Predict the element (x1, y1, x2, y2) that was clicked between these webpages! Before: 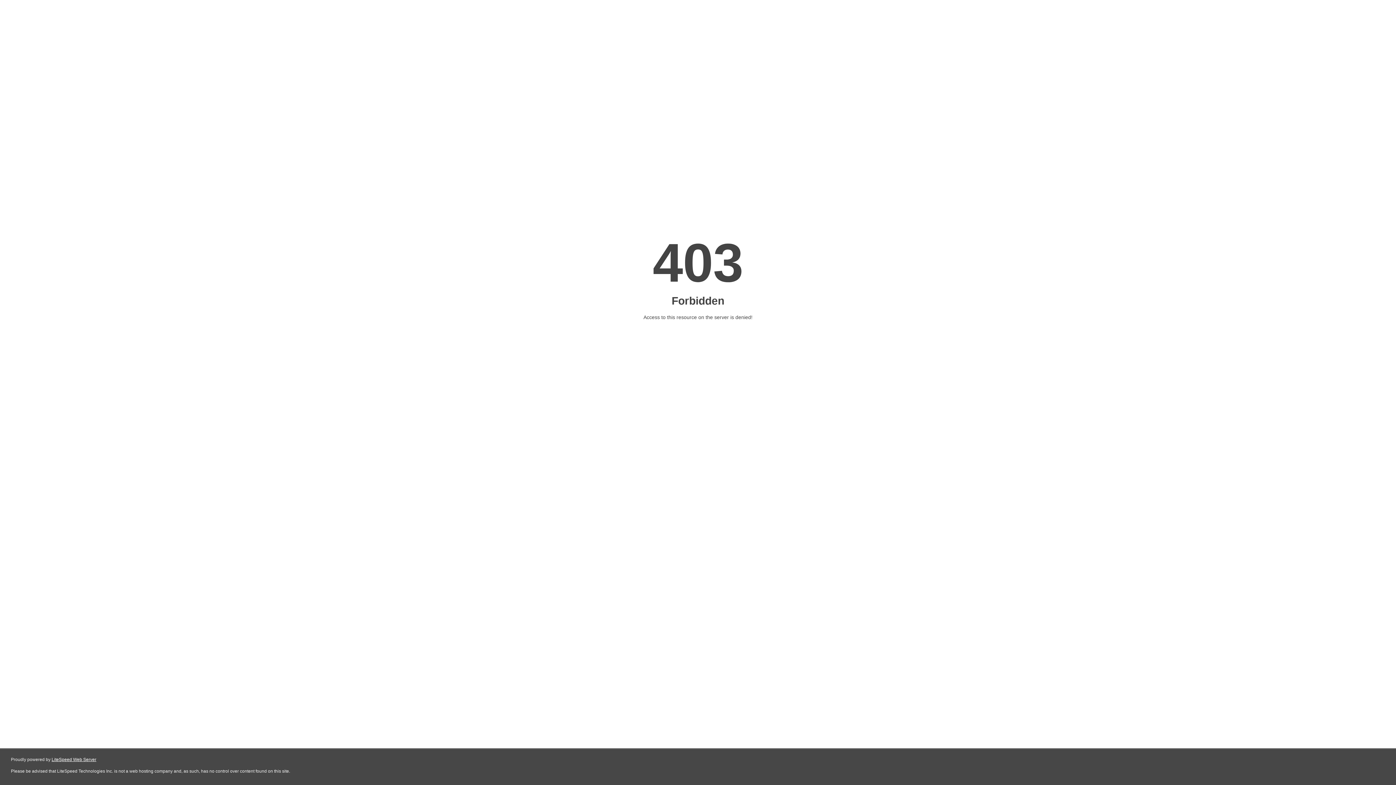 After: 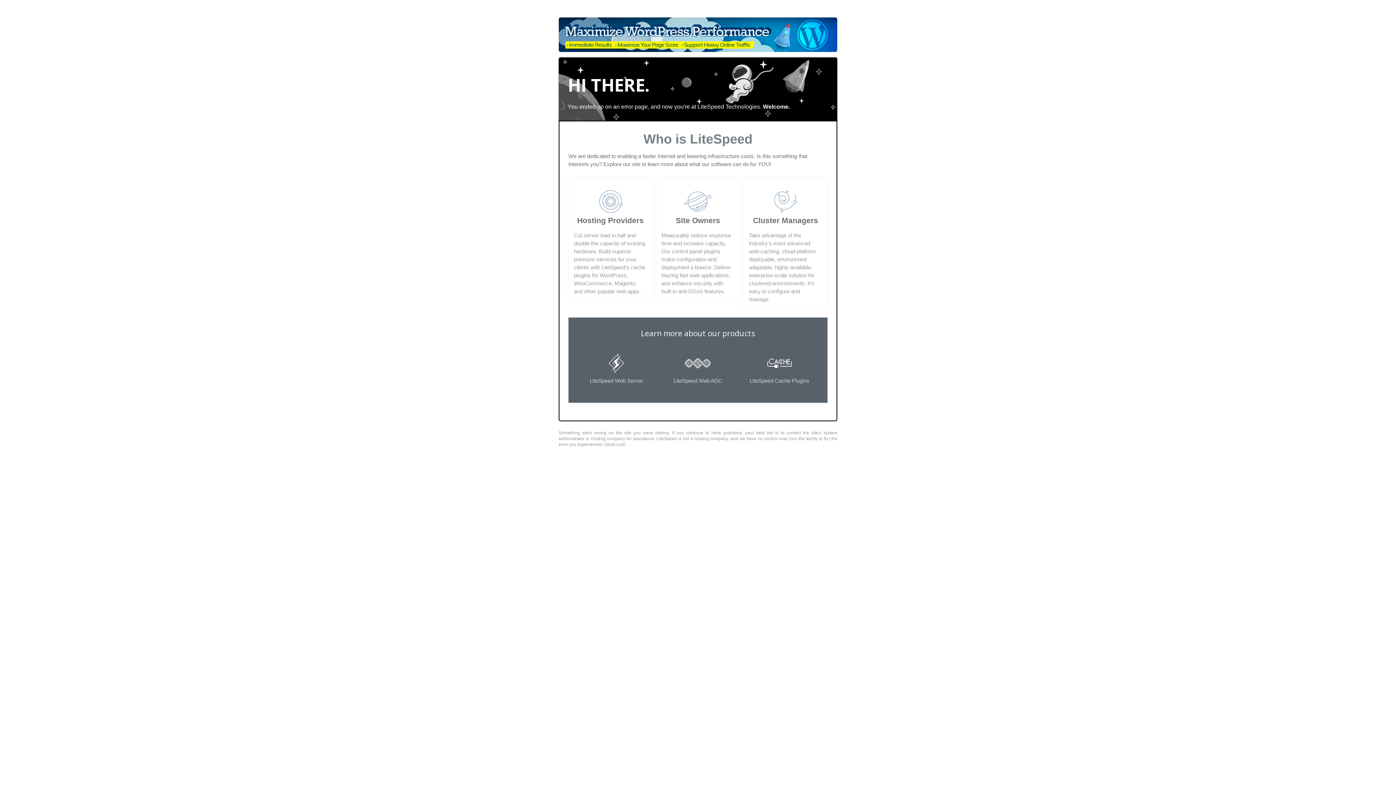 Action: label: LiteSpeed Web Server bbox: (51, 757, 96, 762)